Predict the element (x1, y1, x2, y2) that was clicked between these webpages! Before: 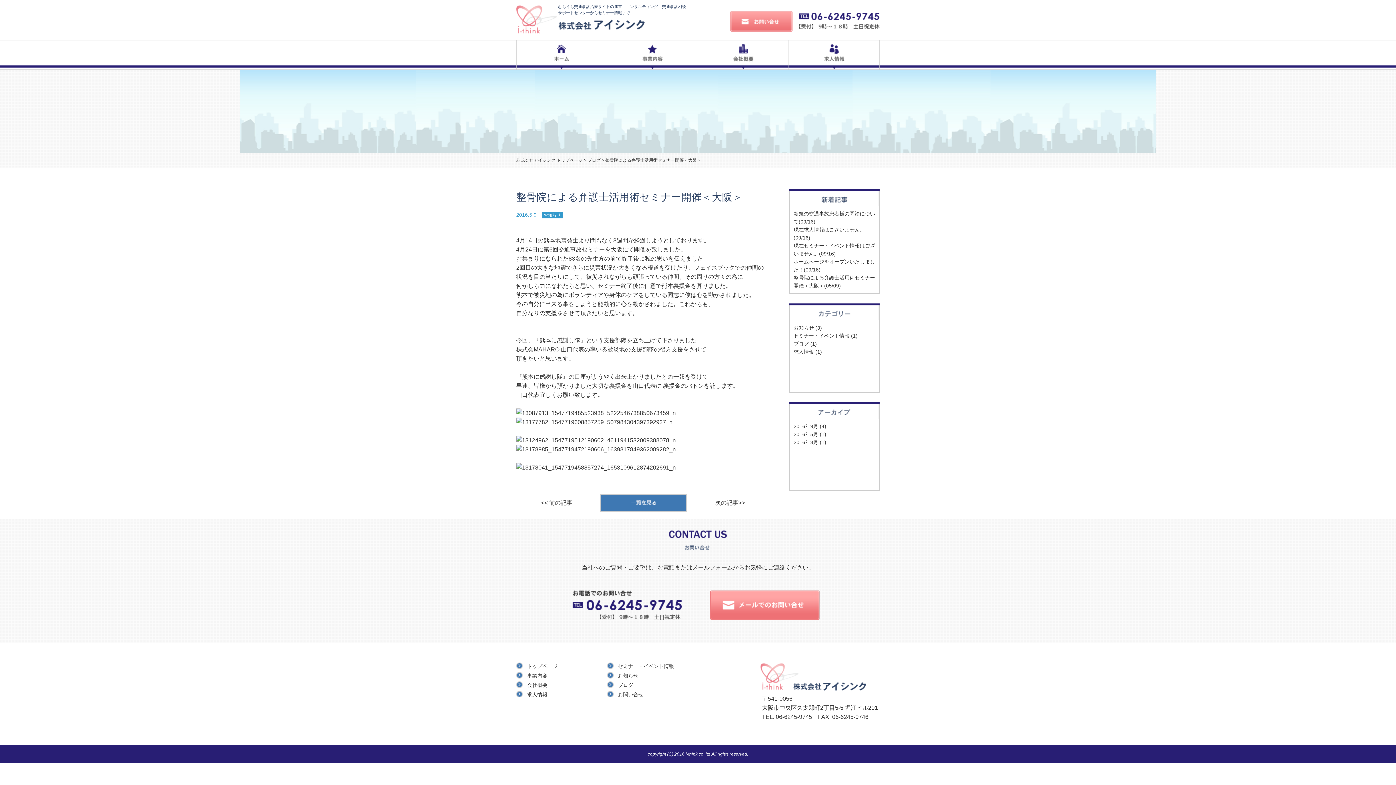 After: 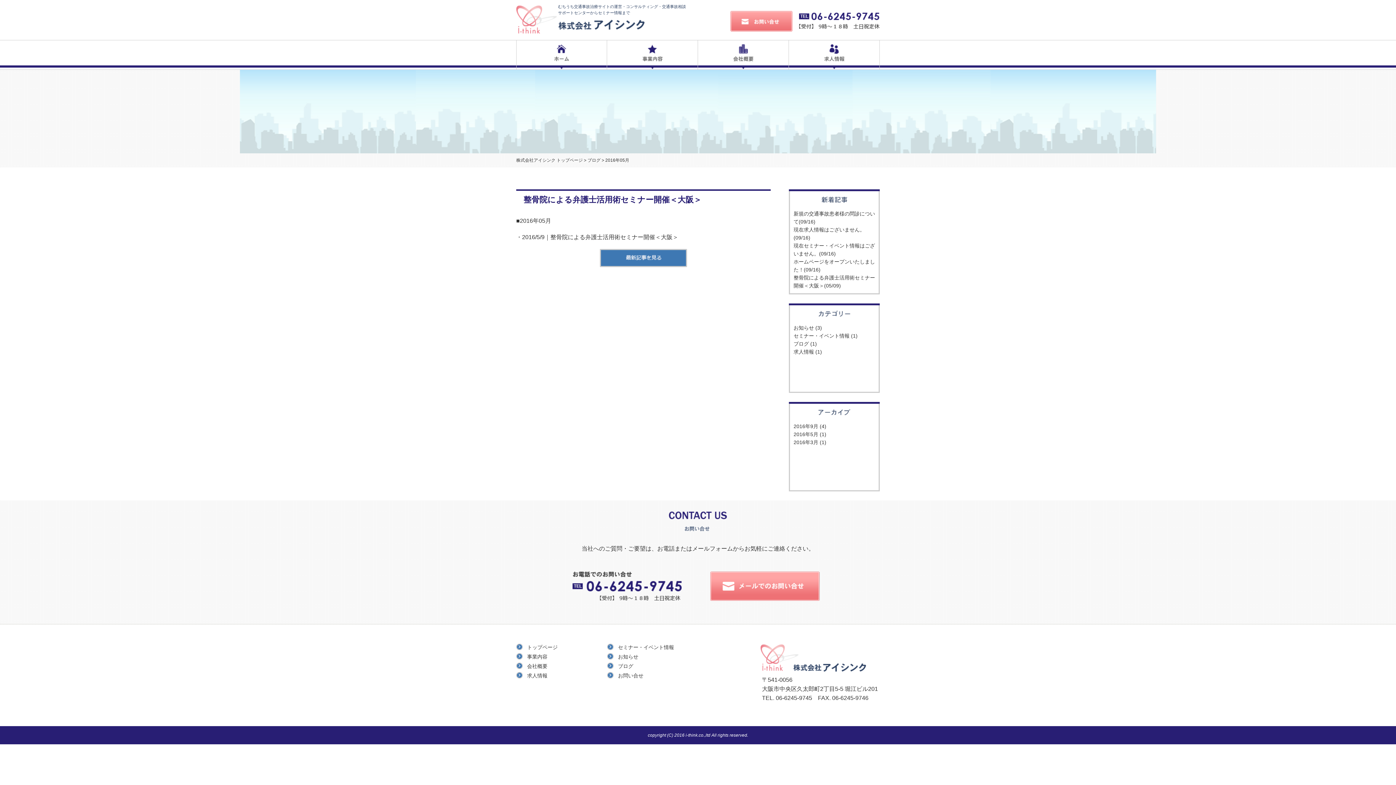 Action: bbox: (793, 431, 818, 437) label: 2016年5月